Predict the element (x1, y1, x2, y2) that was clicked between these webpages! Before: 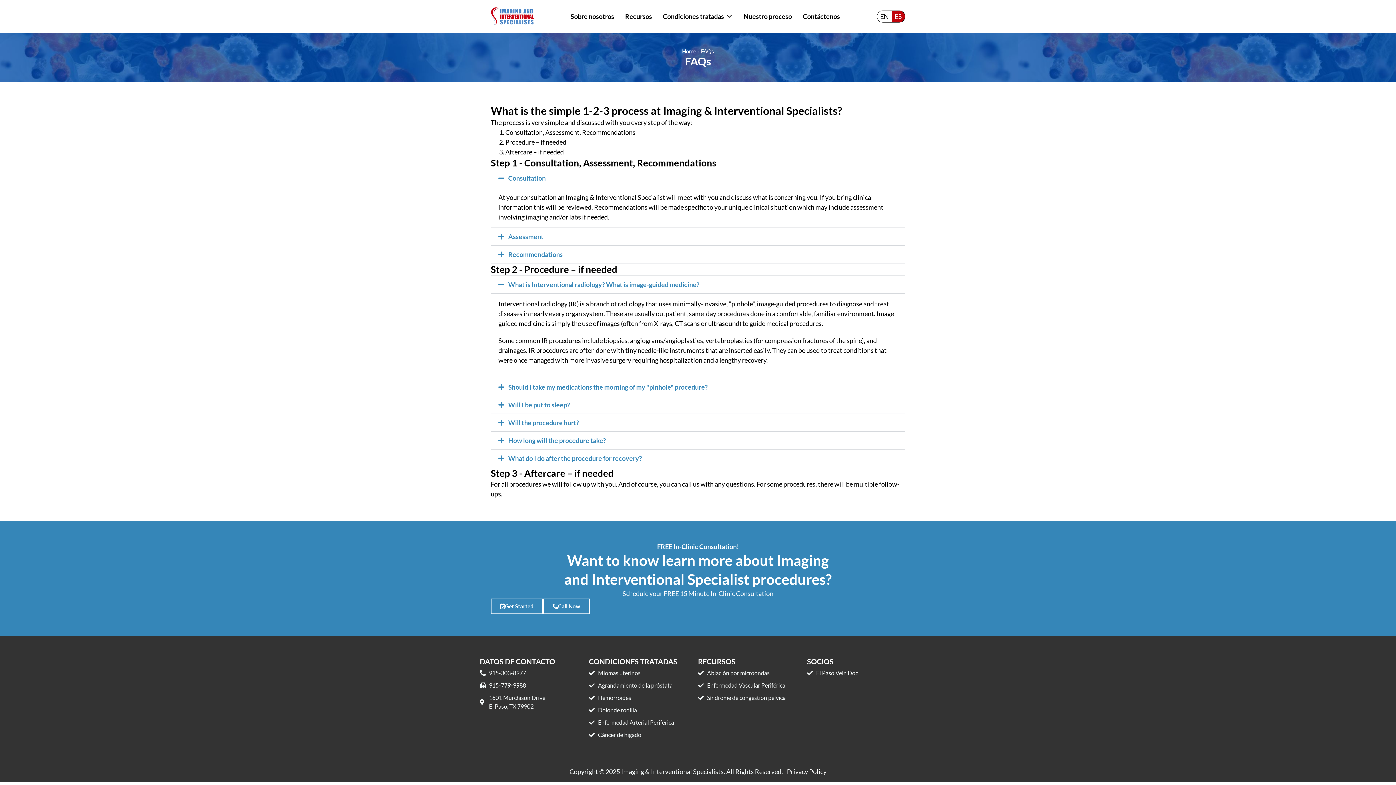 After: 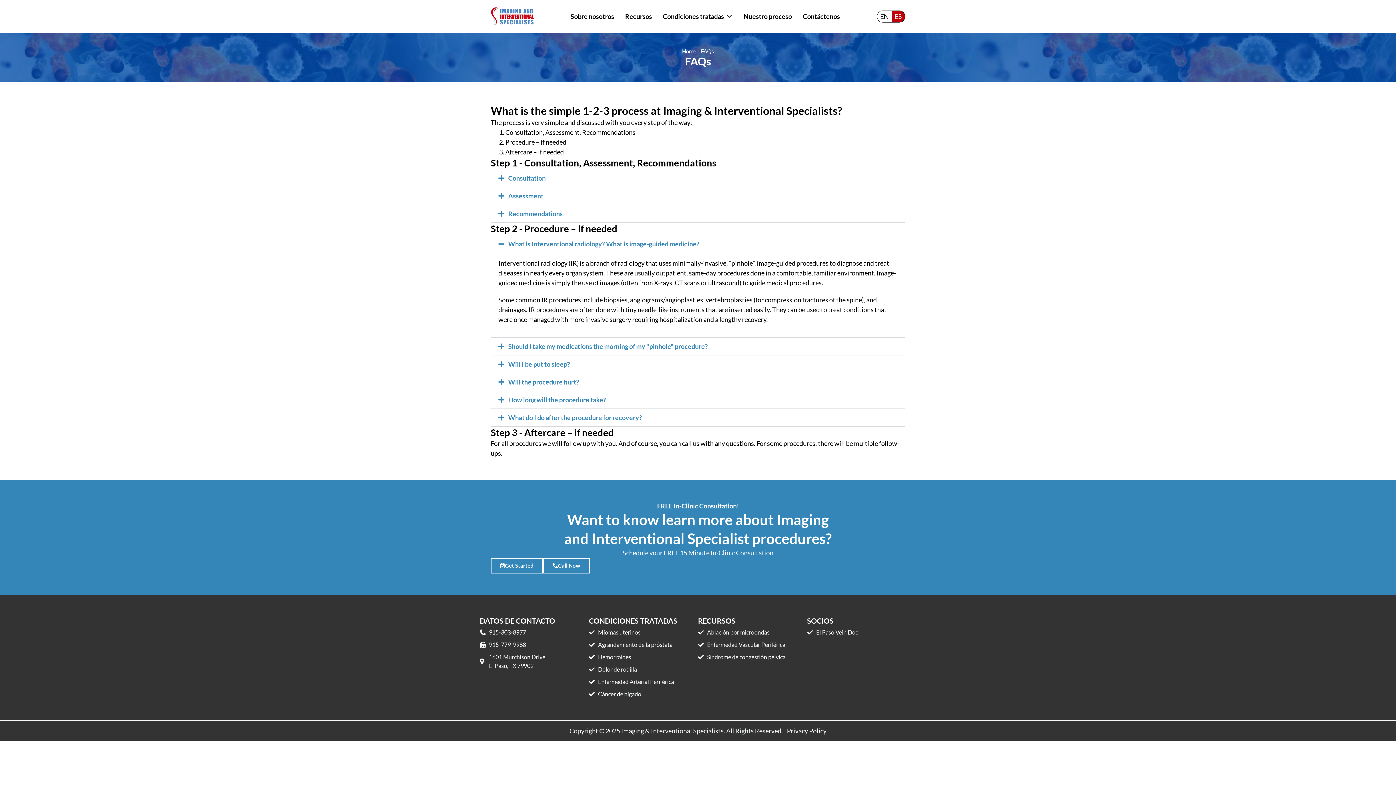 Action: label: Consultation bbox: (491, 169, 905, 186)